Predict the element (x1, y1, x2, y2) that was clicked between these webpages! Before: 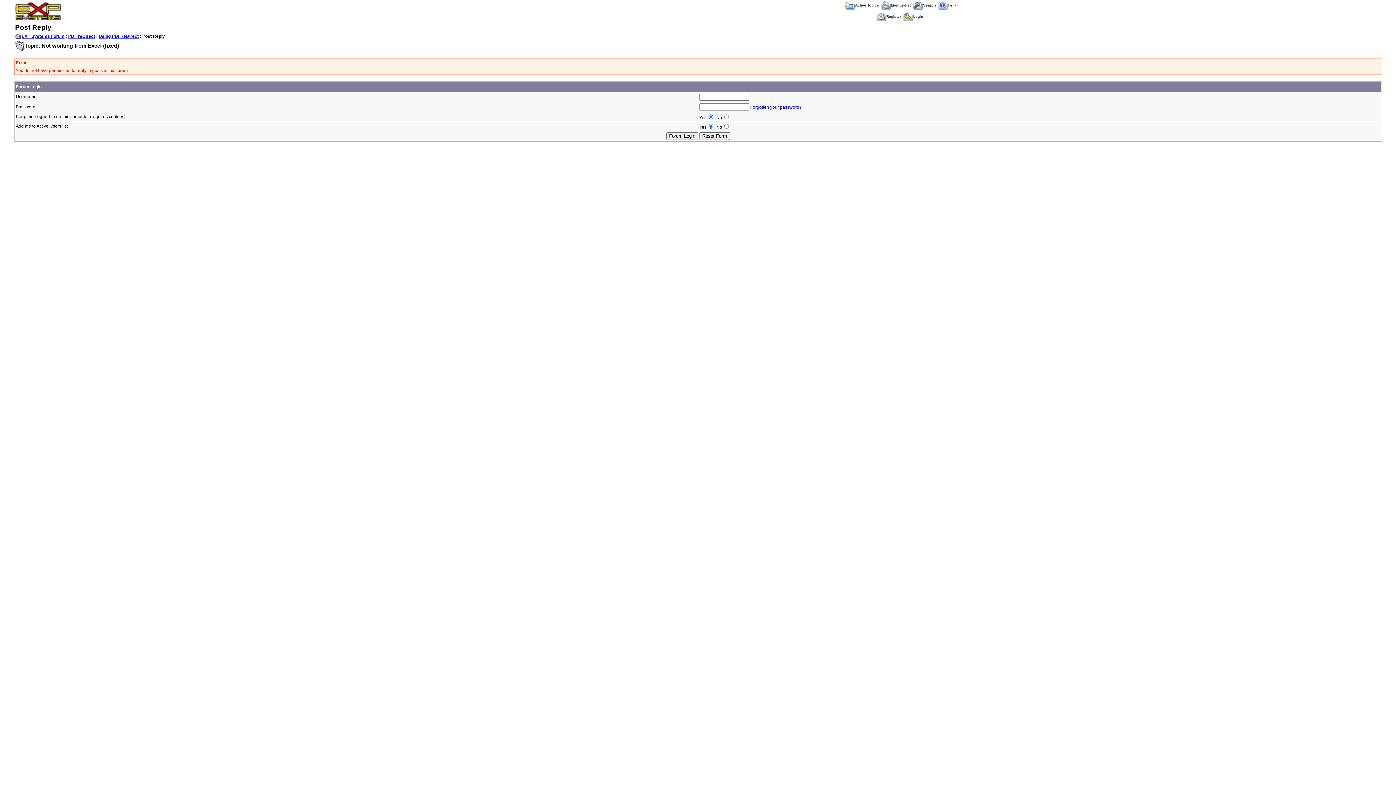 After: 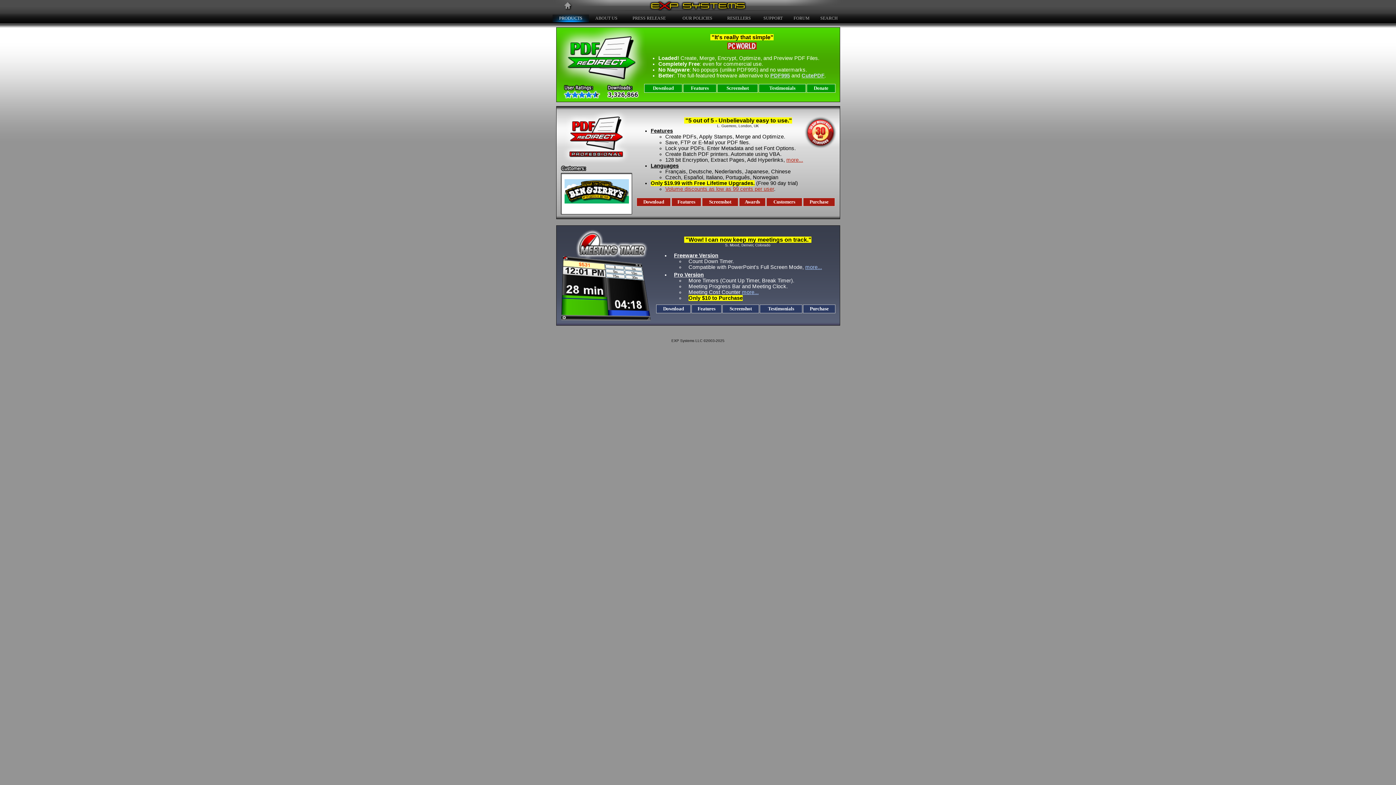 Action: bbox: (15, 16, 61, 21)